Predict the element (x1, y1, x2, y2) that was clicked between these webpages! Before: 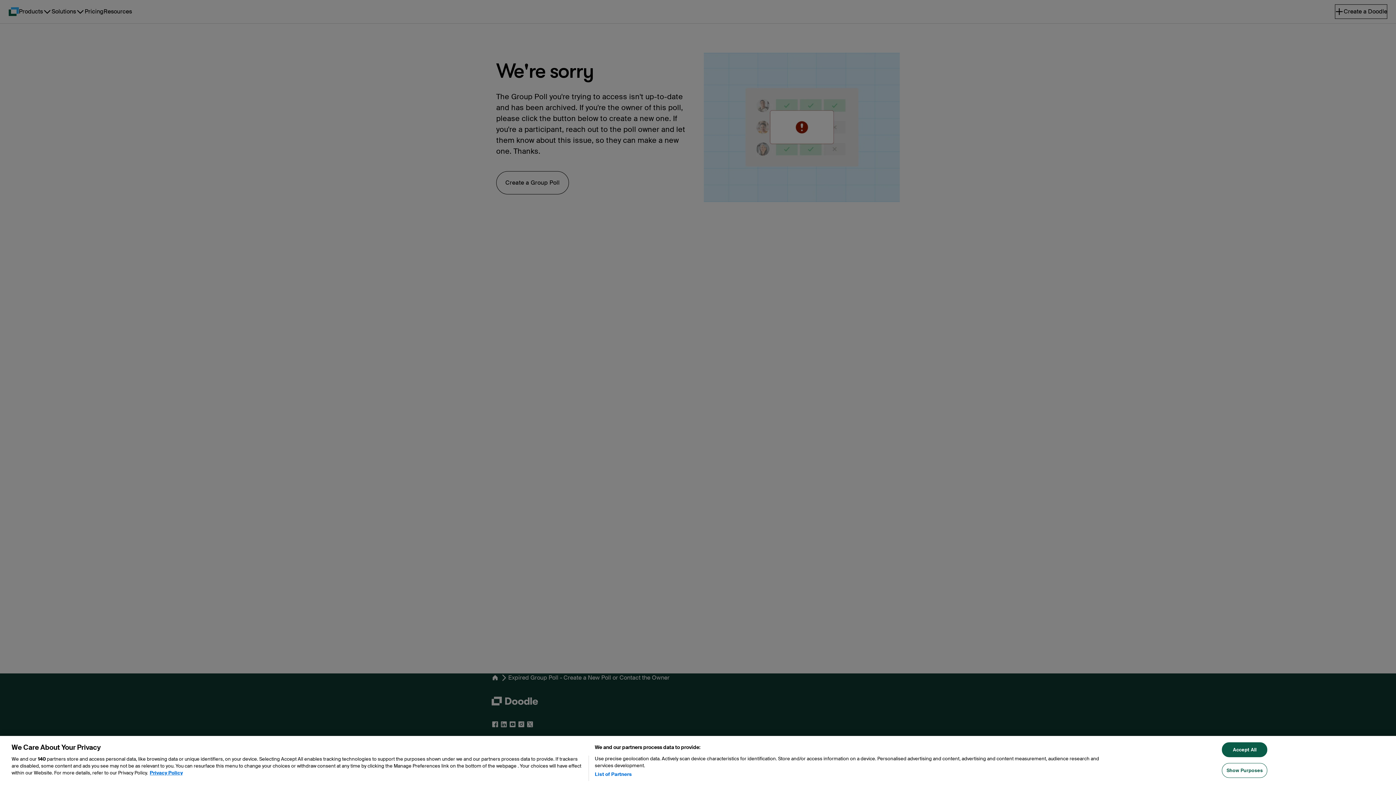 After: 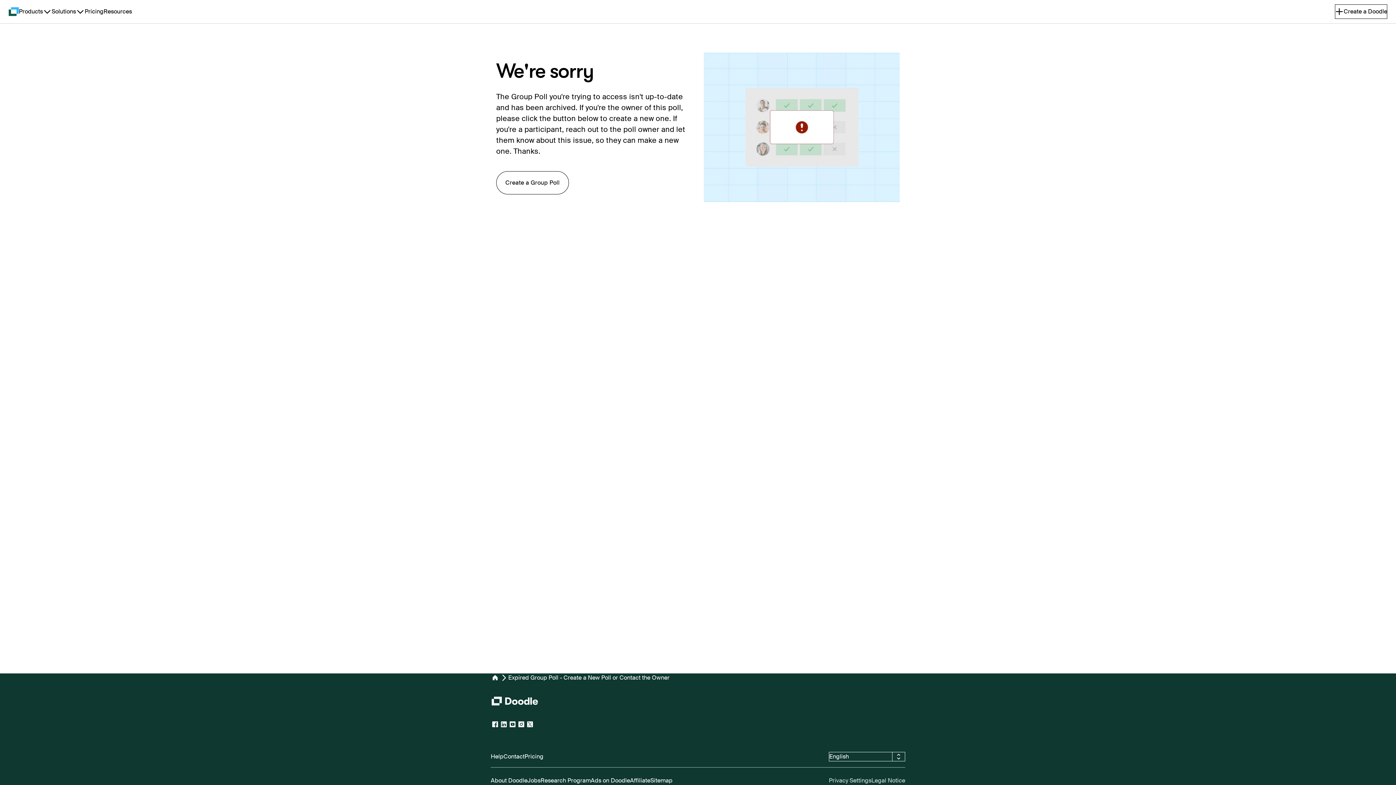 Action: label: Accept All bbox: (1222, 742, 1267, 757)